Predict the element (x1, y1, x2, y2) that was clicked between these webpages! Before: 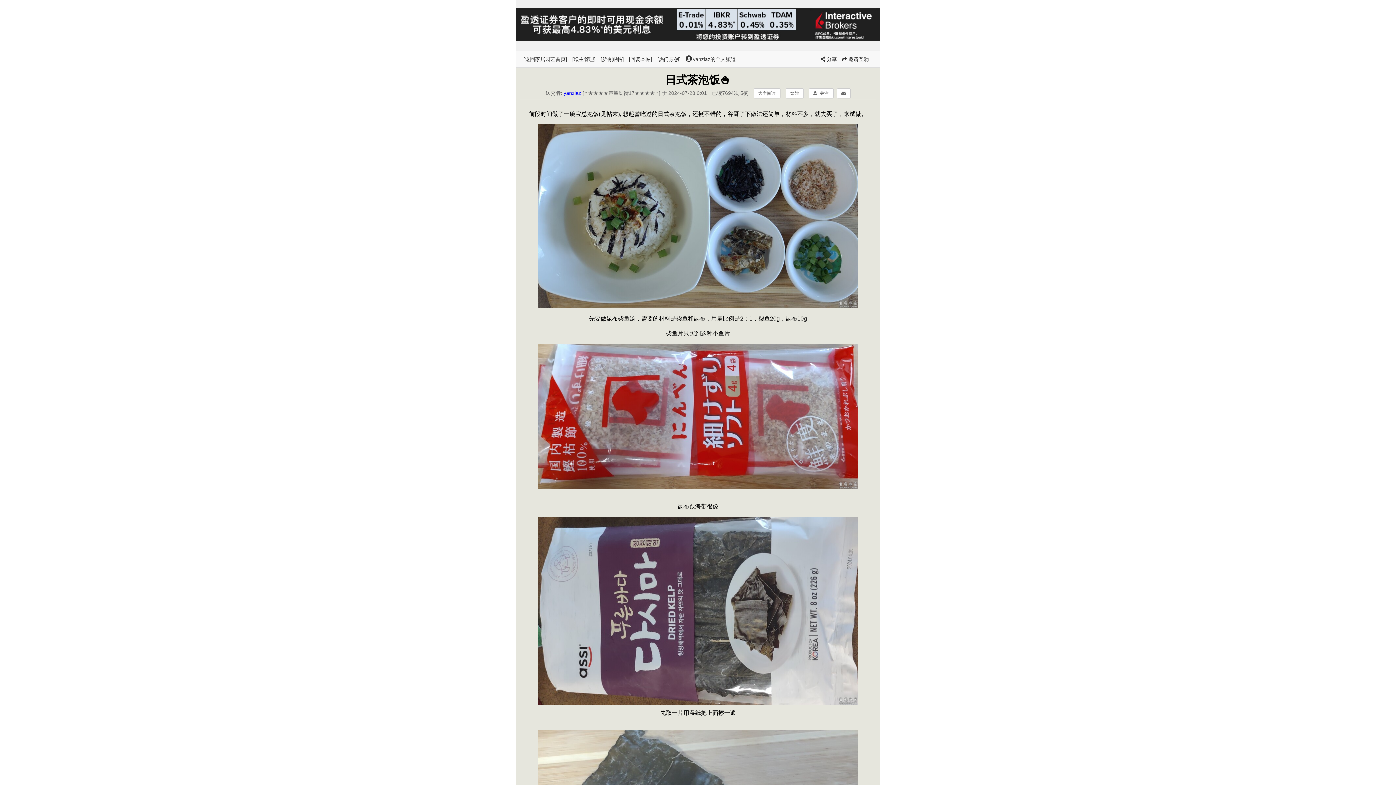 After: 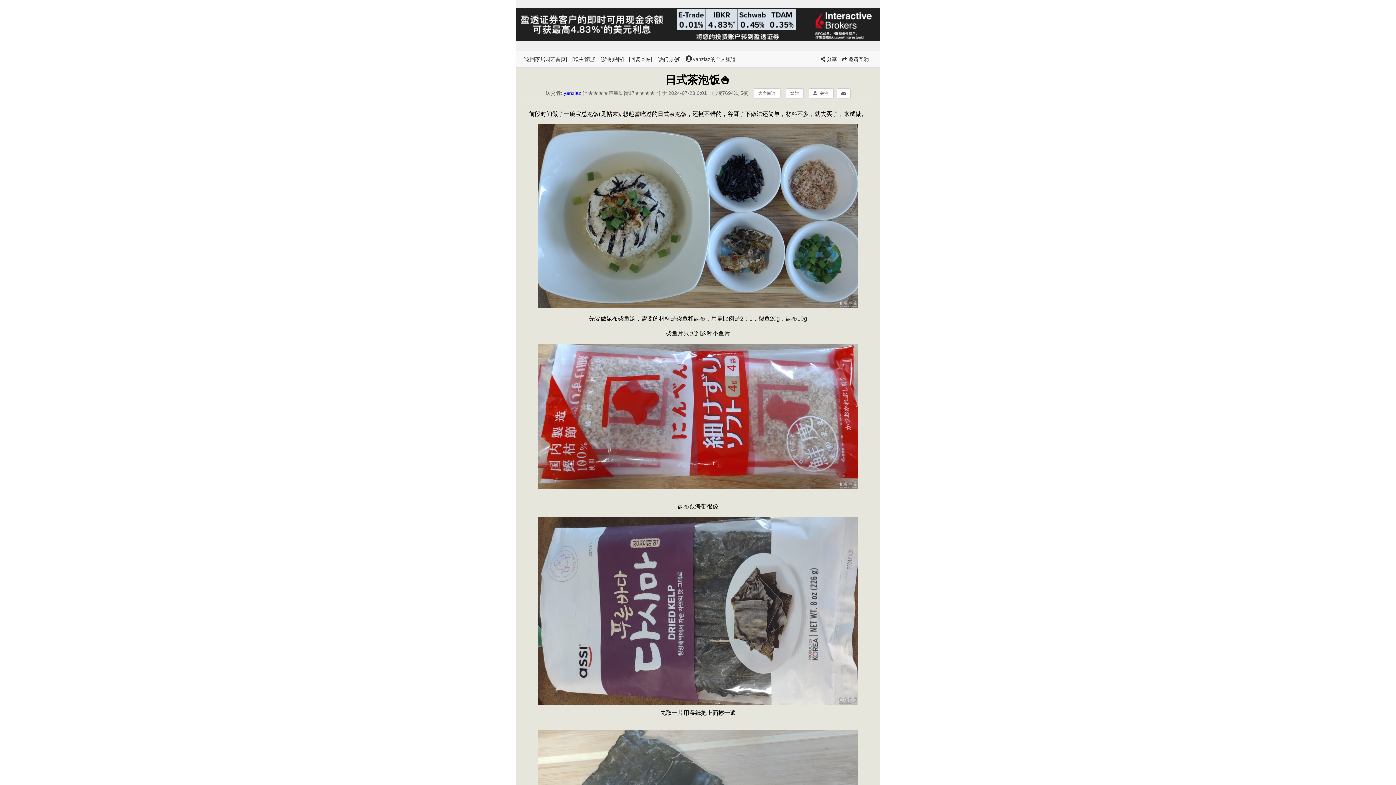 Action: bbox: (516, 35, 880, 41)